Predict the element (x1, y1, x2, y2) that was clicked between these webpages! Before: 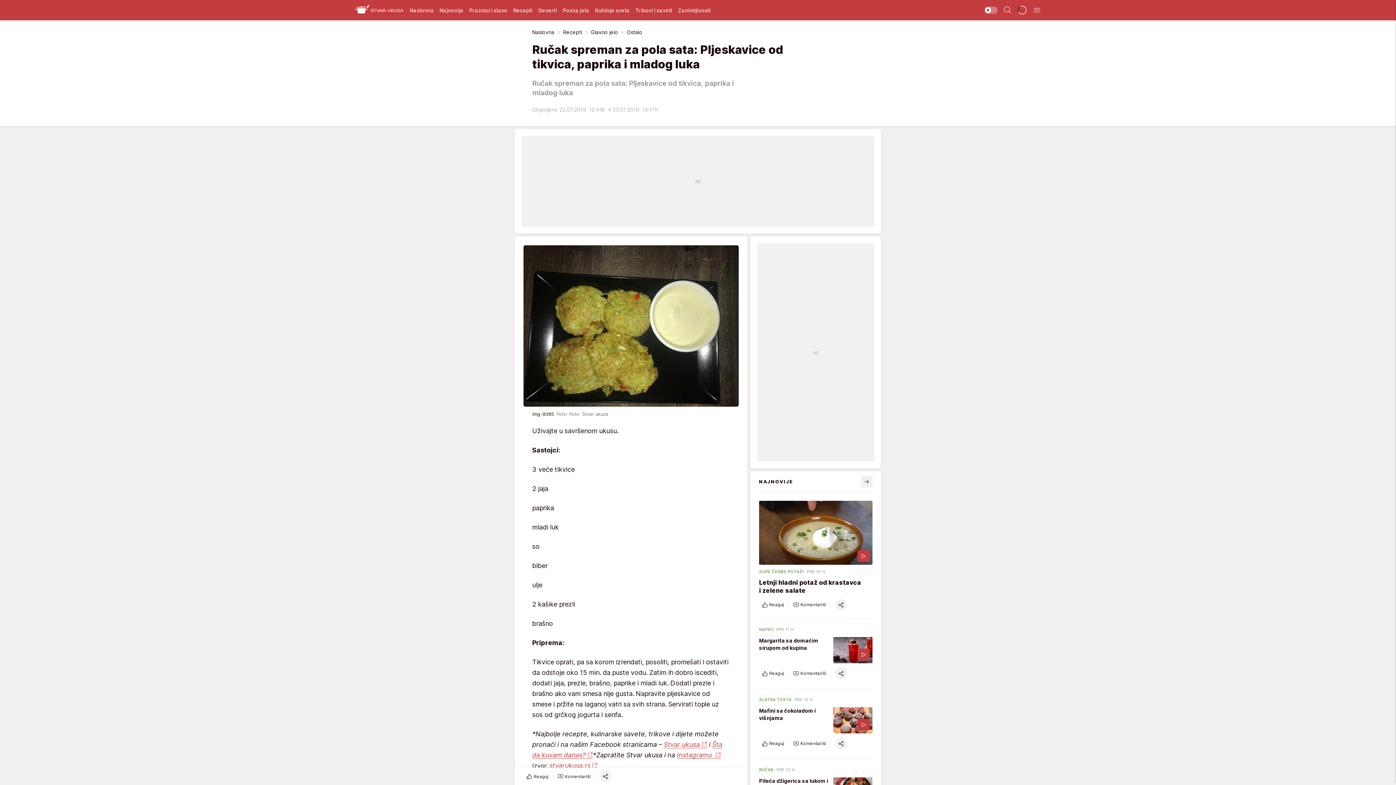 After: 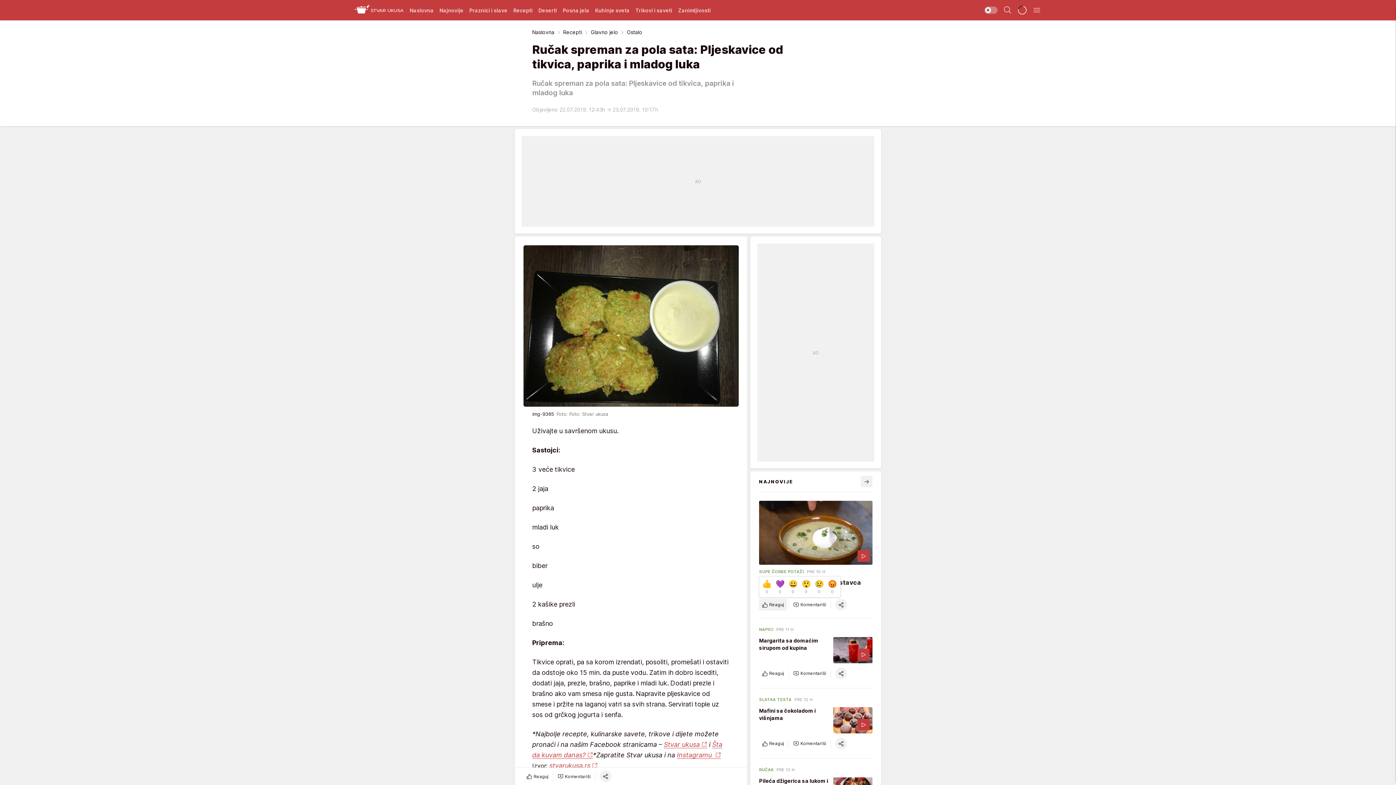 Action: bbox: (759, 599, 787, 610) label: Reaguj